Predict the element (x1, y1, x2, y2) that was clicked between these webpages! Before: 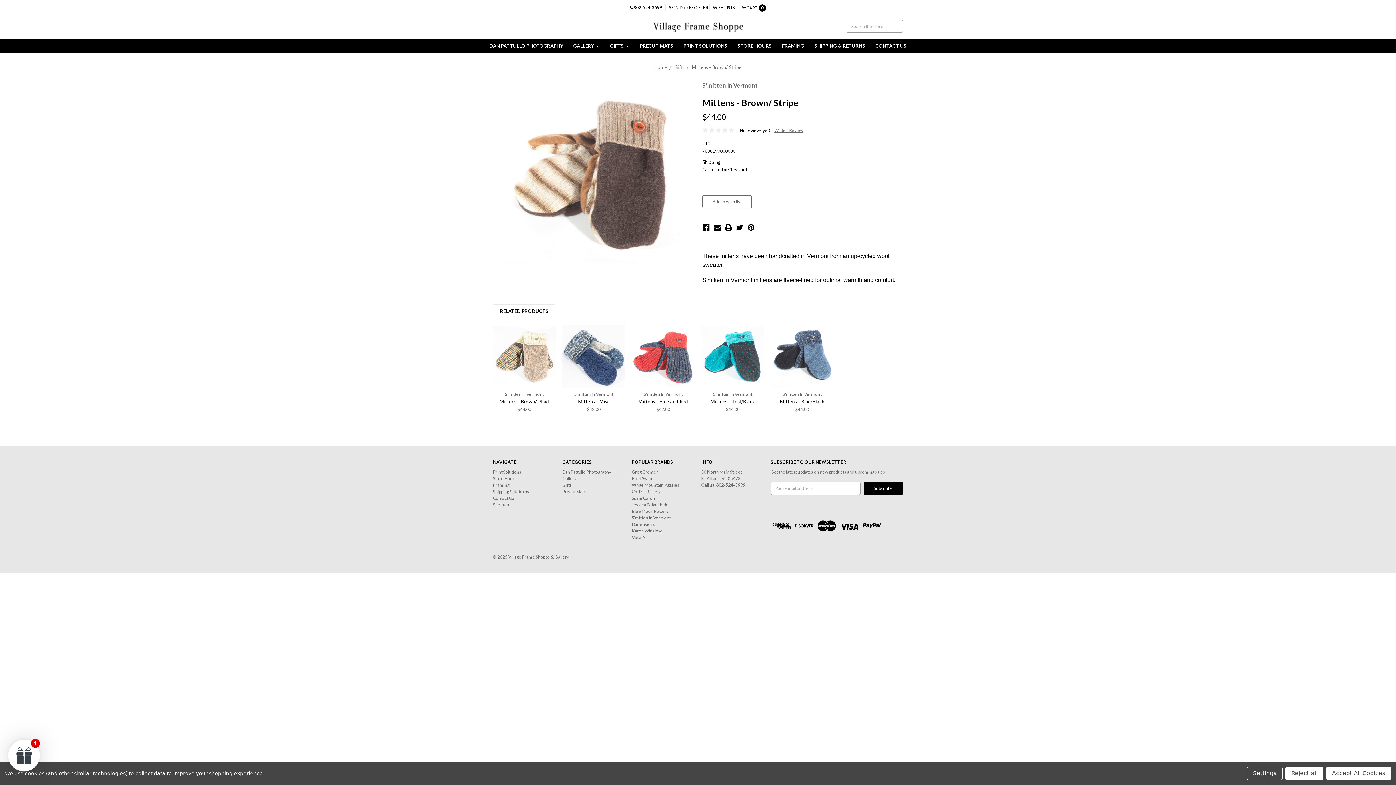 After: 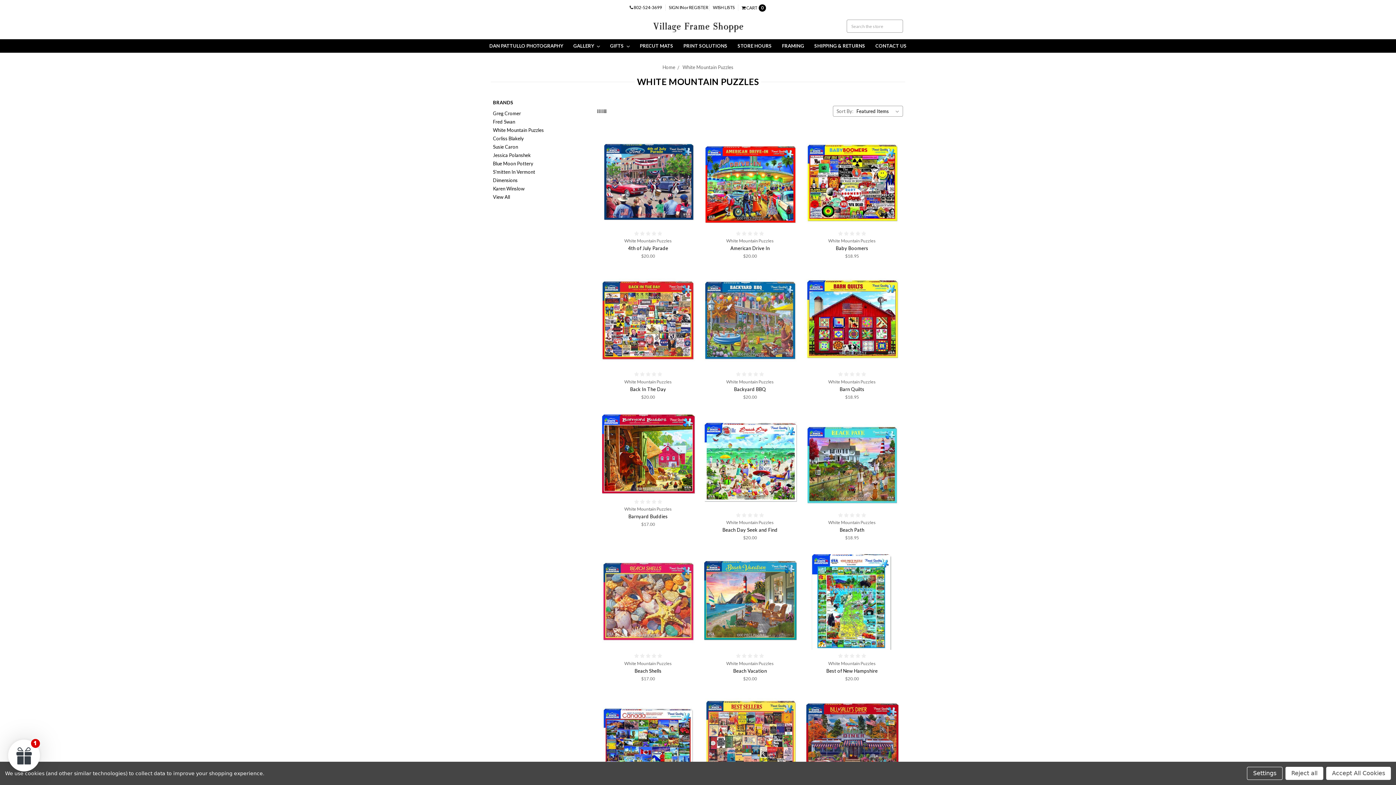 Action: bbox: (632, 482, 679, 487) label: White Mountain Puzzles